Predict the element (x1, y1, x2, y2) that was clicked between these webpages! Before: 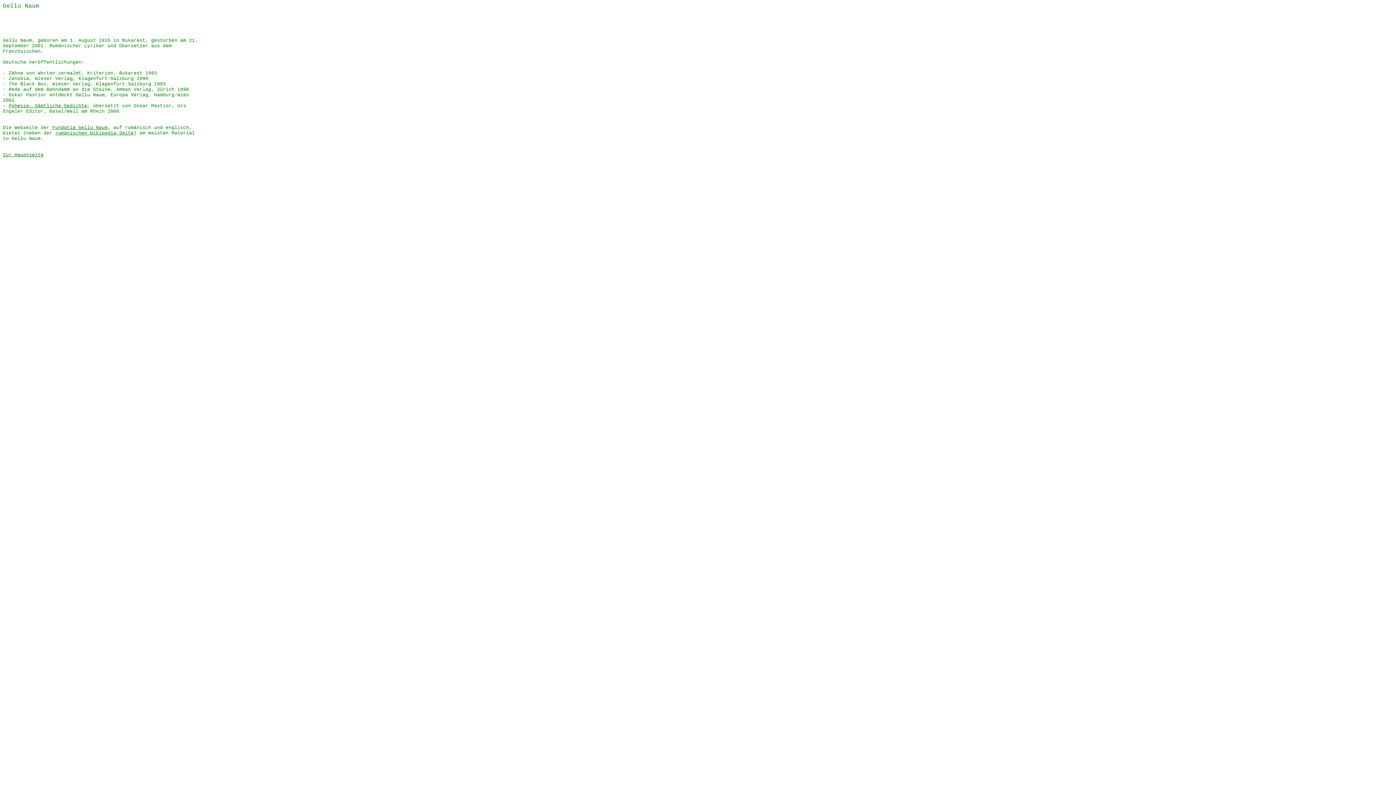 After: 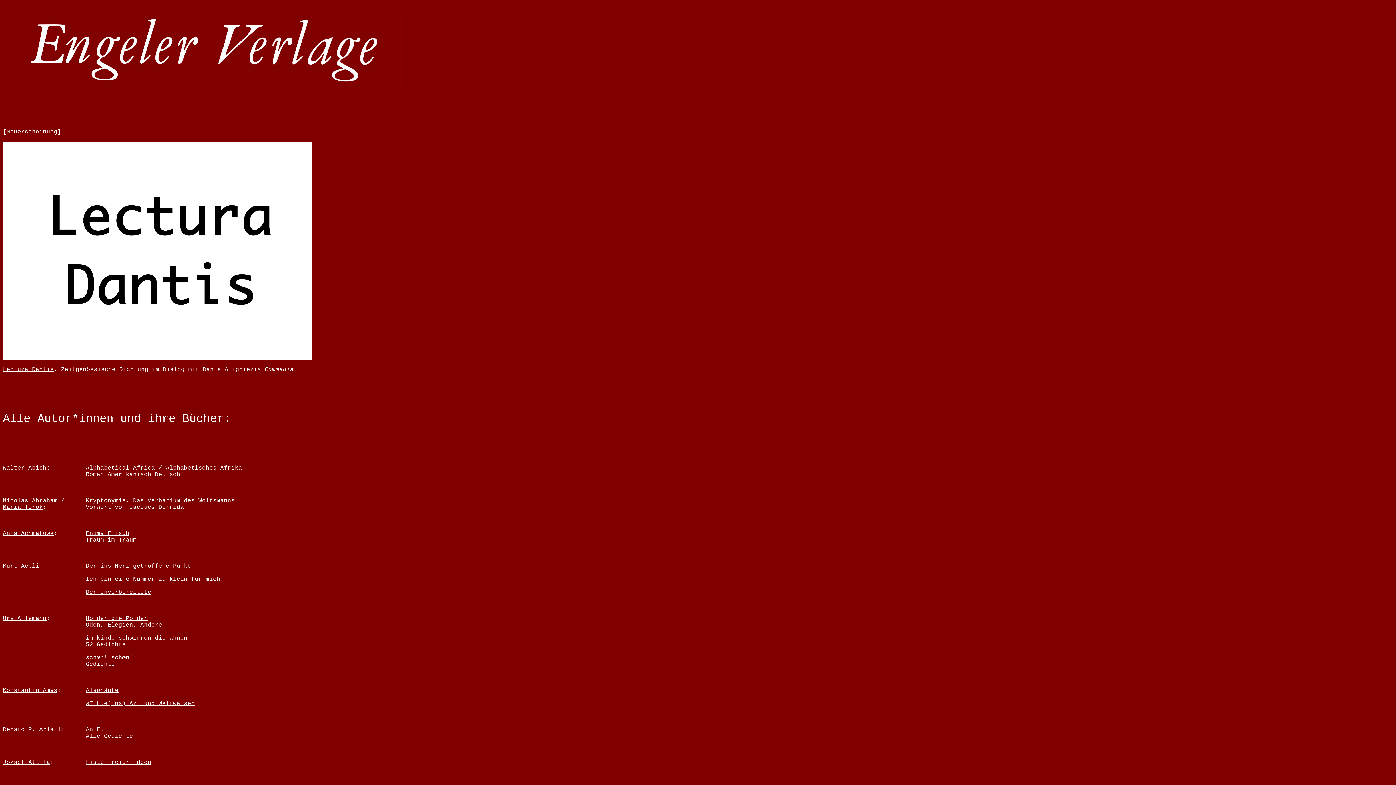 Action: bbox: (2, 152, 43, 157) label: Zur Hauptseite